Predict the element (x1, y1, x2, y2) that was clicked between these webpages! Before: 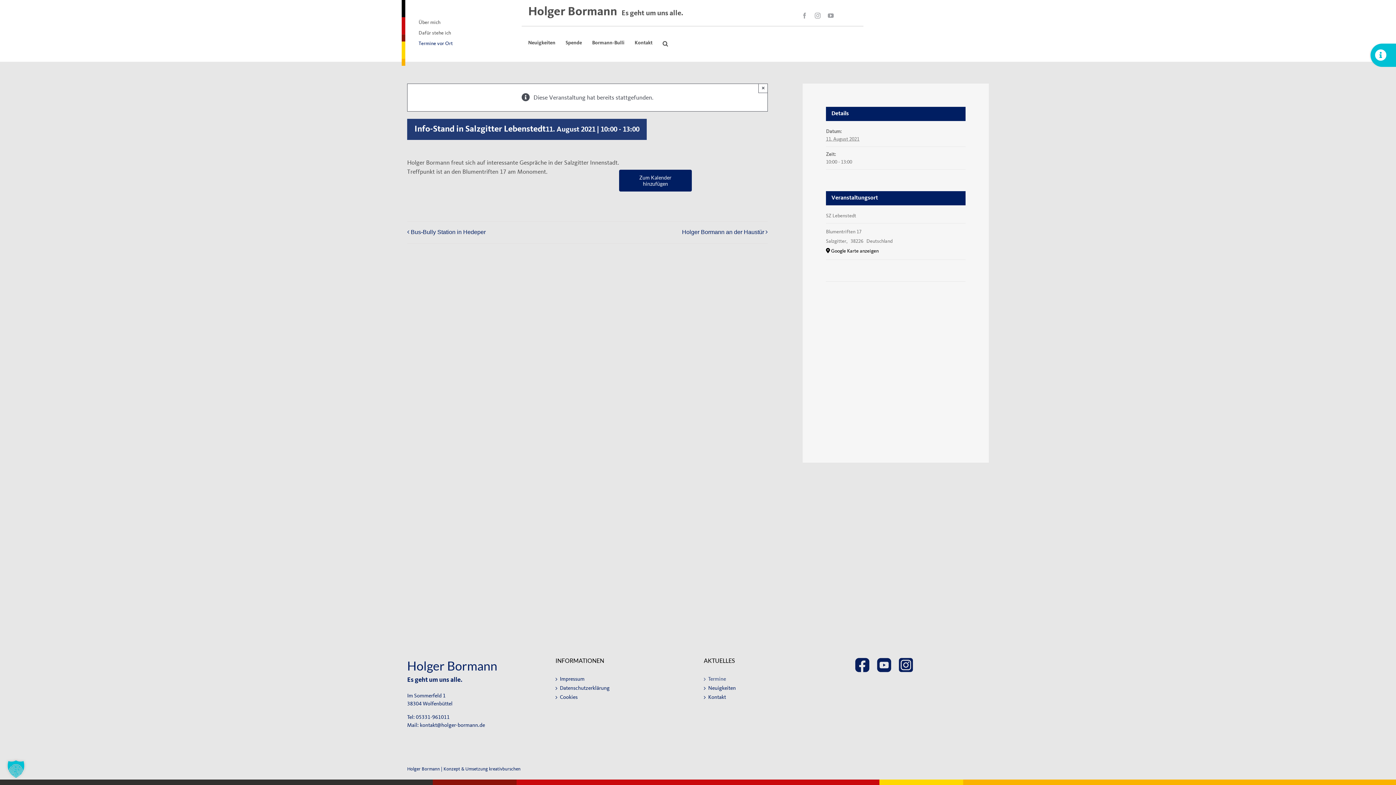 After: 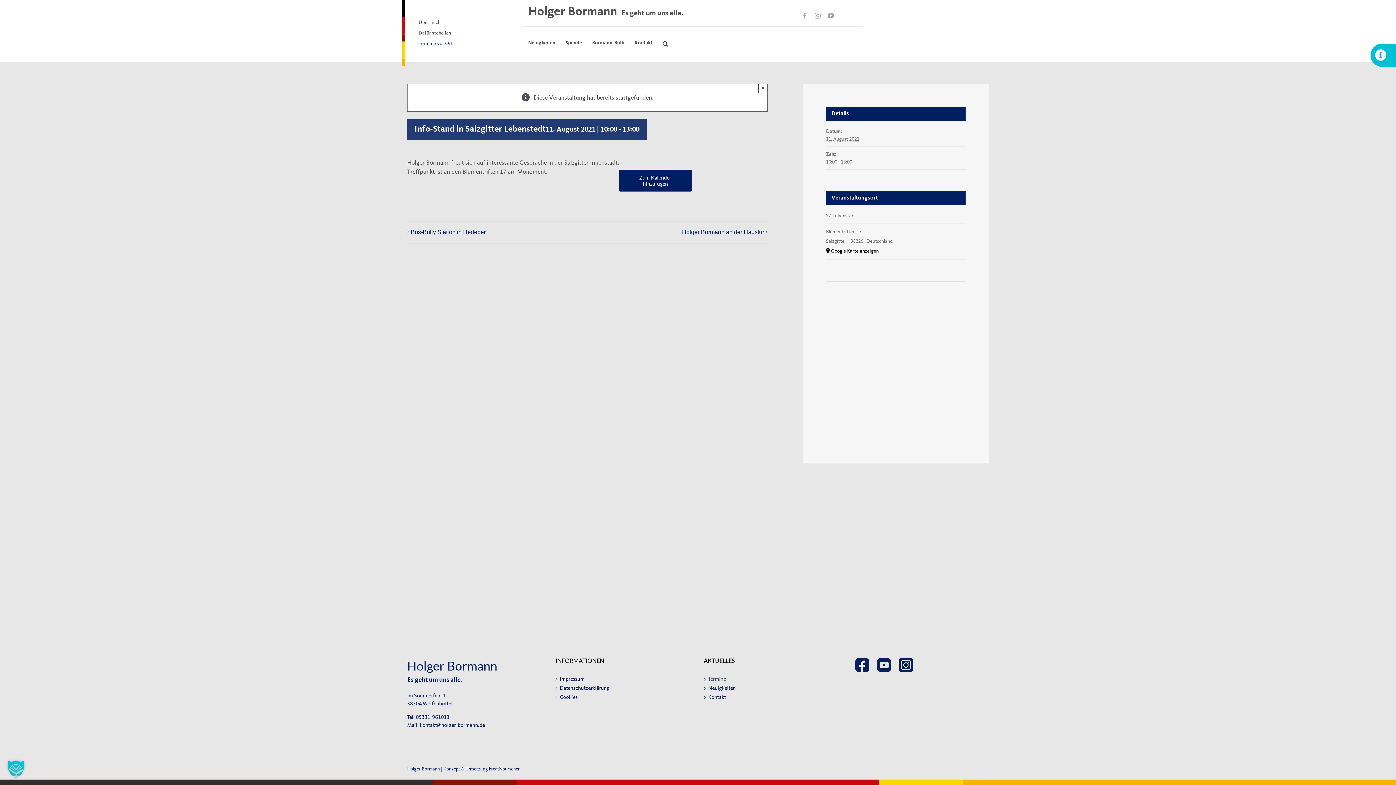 Action: bbox: (801, 12, 807, 18) label: facebook